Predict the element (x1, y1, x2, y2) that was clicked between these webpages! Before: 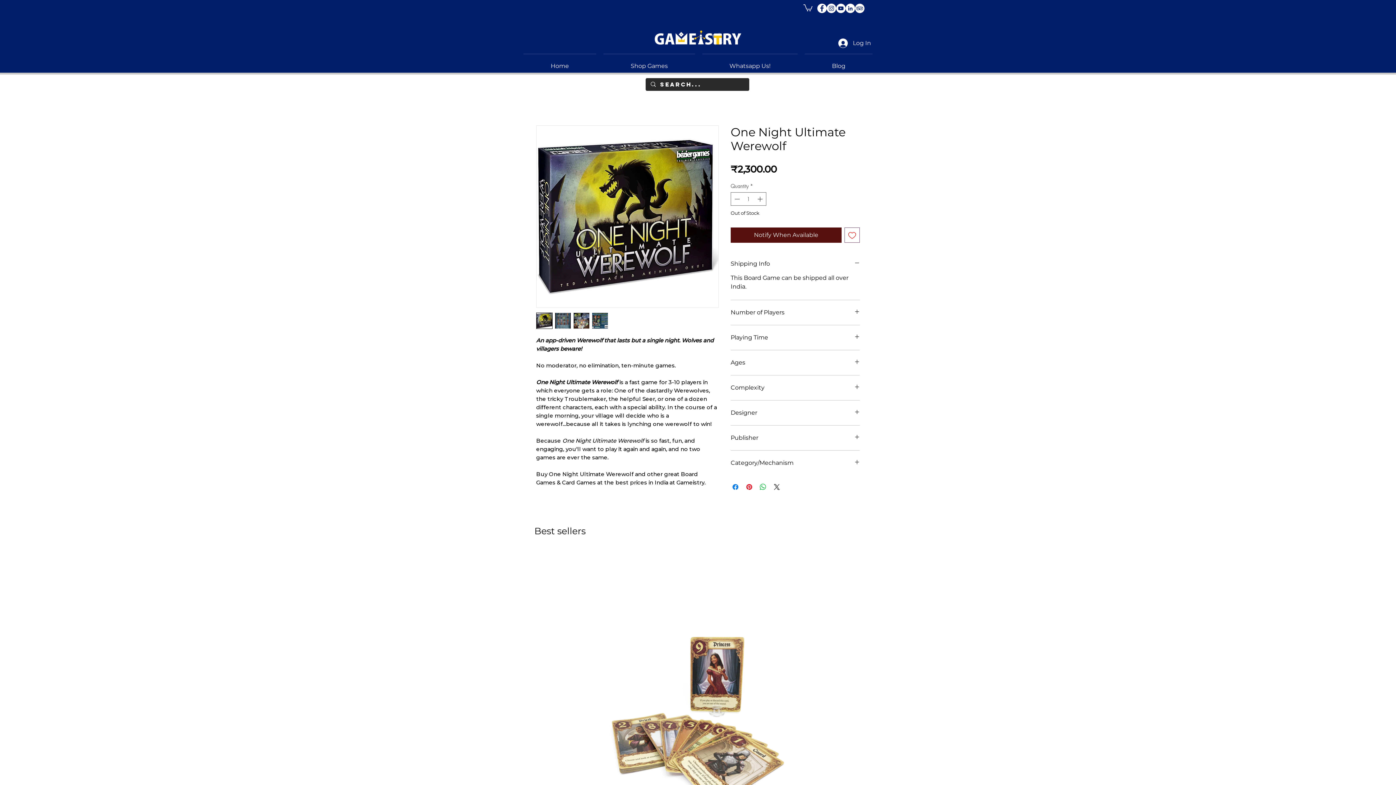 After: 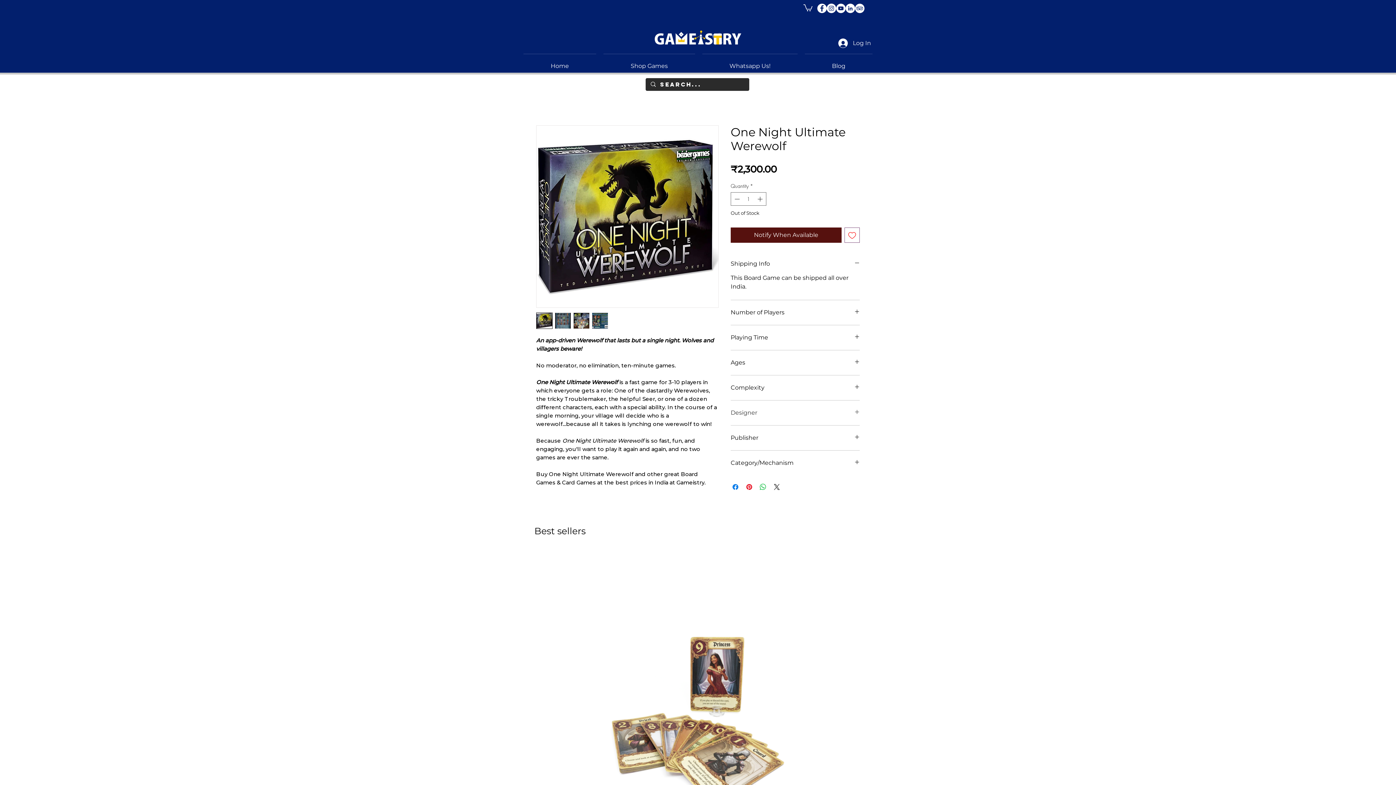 Action: bbox: (730, 409, 860, 416) label: Designer